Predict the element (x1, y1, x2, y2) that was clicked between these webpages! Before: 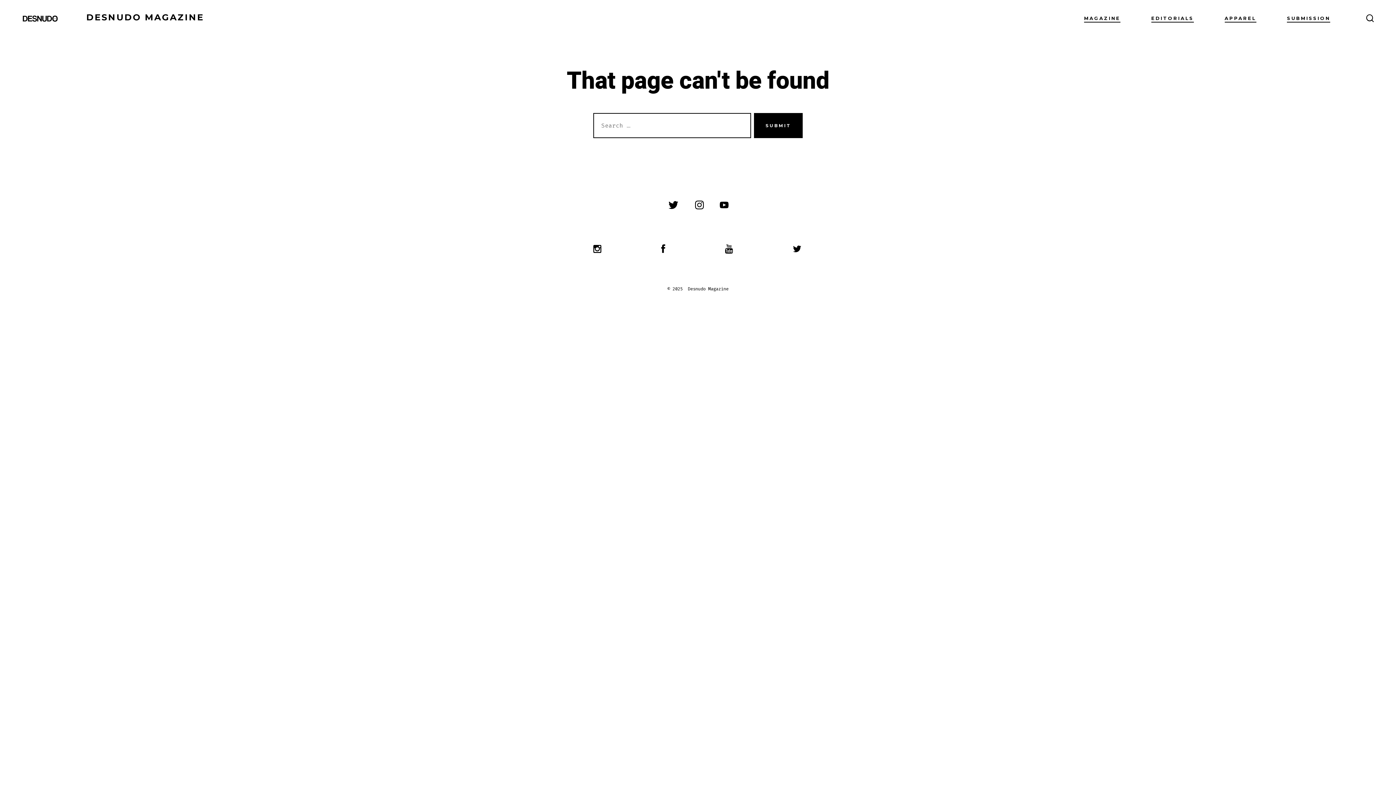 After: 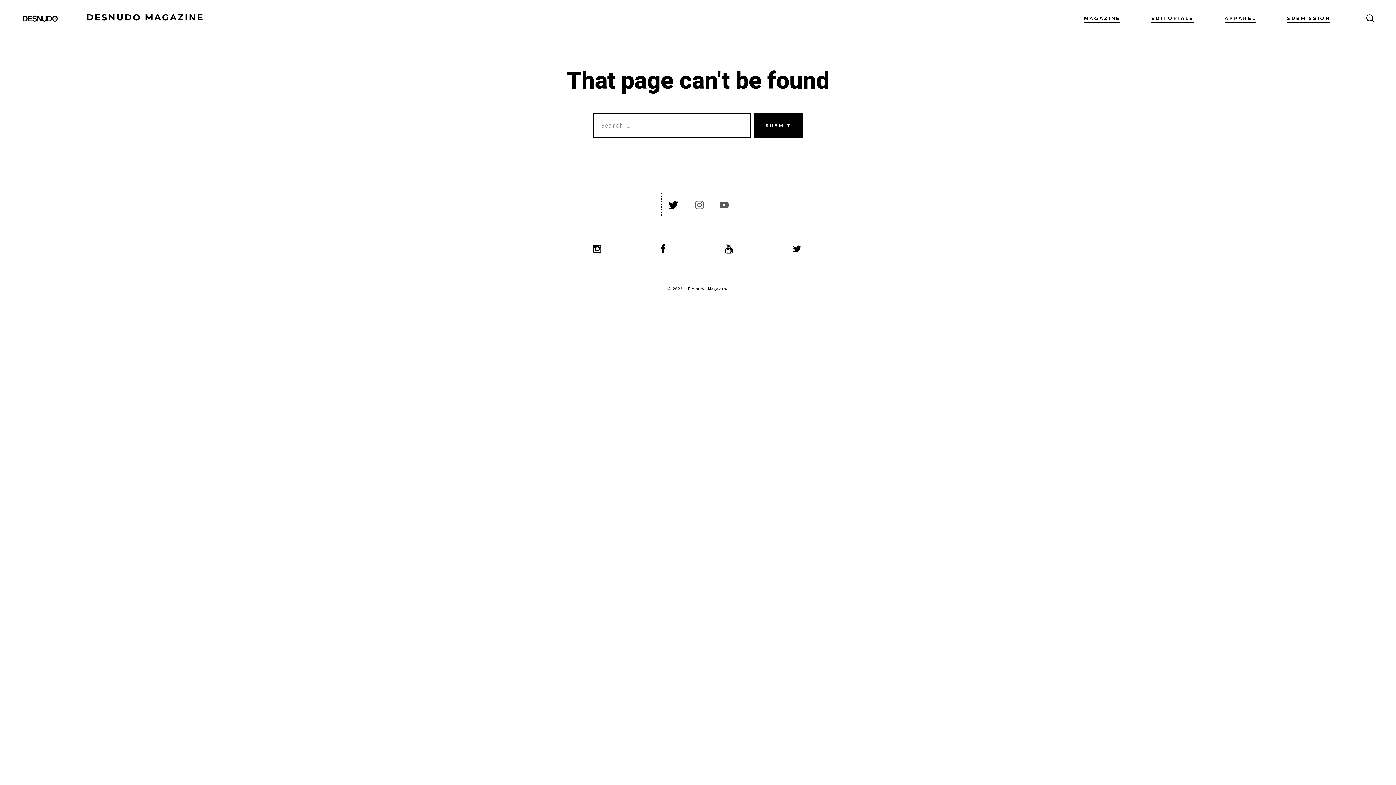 Action: bbox: (661, 193, 685, 216) label: Open Twitter in a new tab